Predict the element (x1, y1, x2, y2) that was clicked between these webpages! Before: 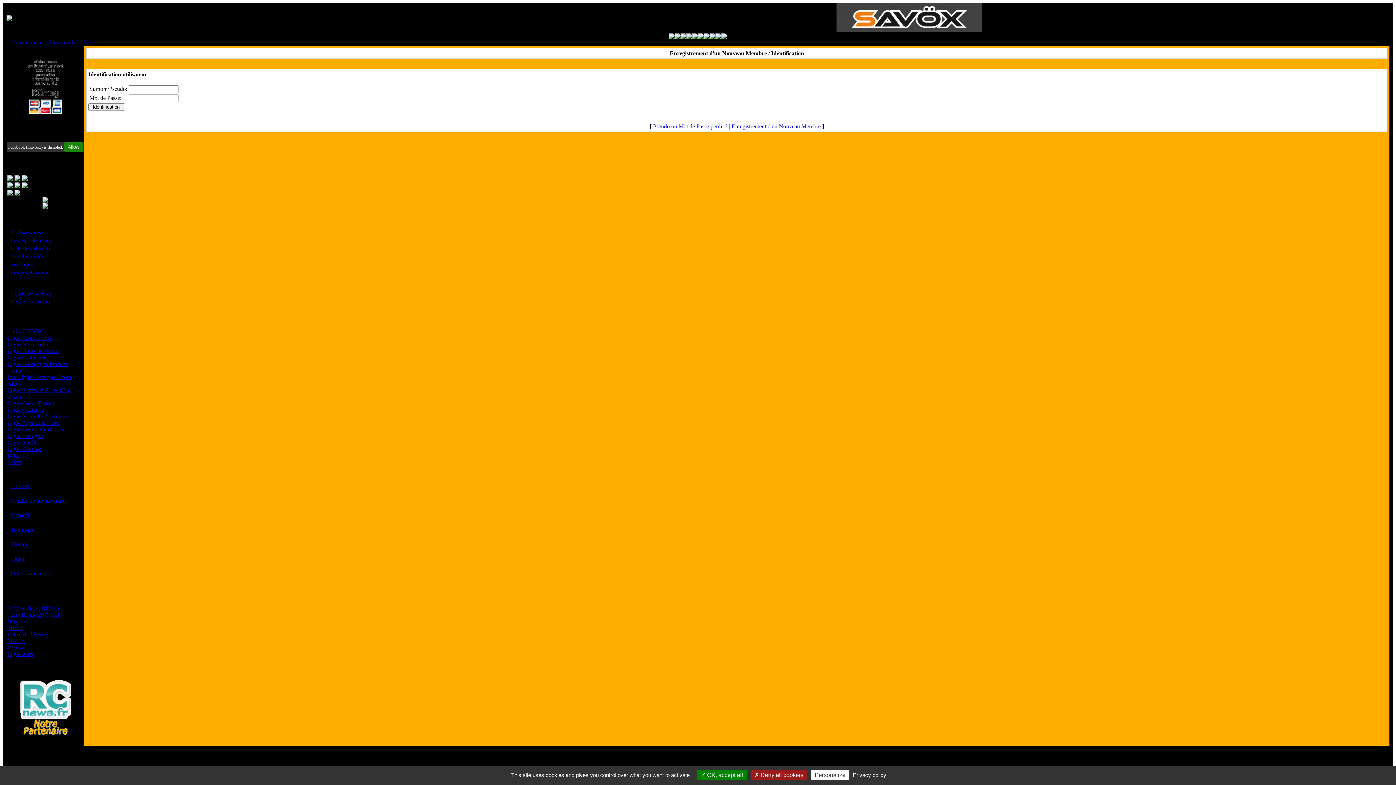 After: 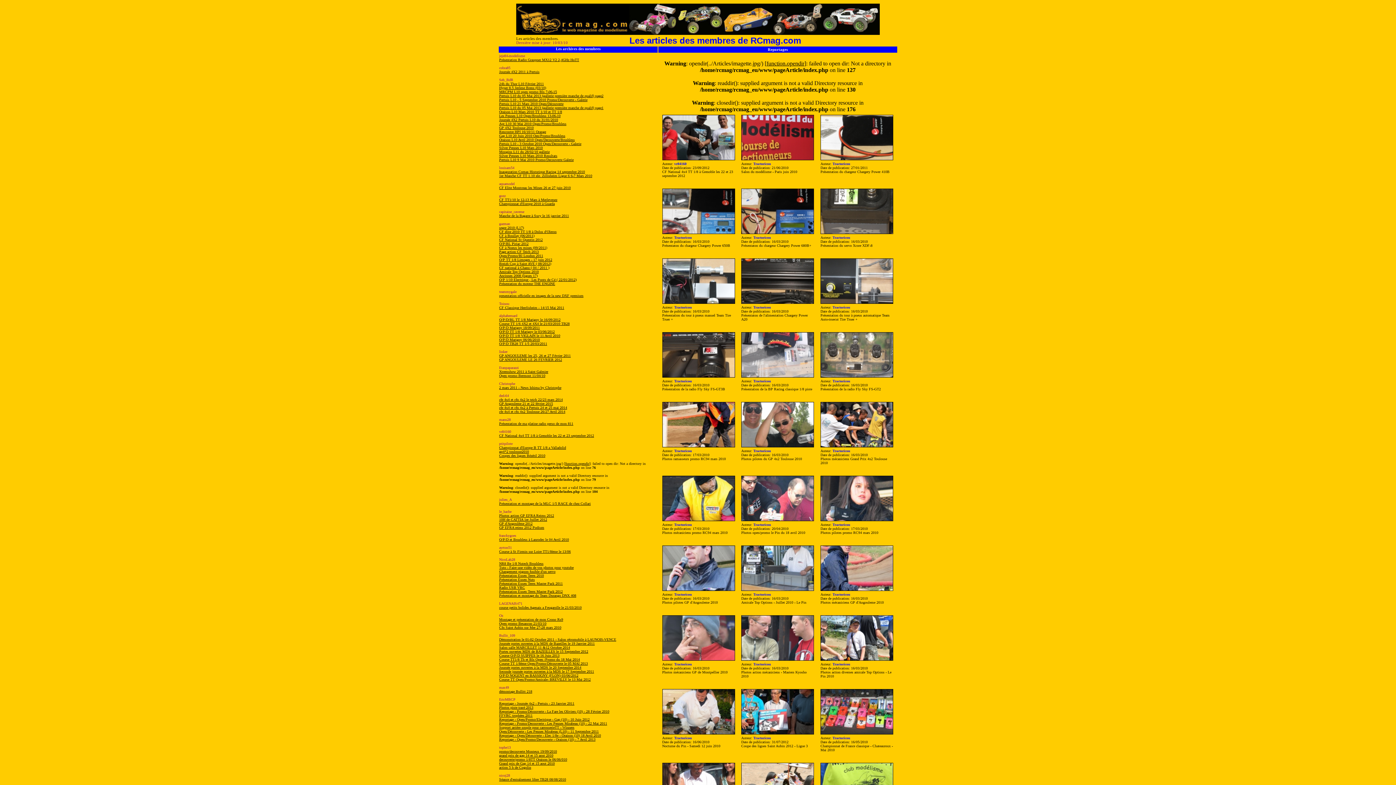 Action: label: Articles de nos membres bbox: (10, 497, 66, 504)